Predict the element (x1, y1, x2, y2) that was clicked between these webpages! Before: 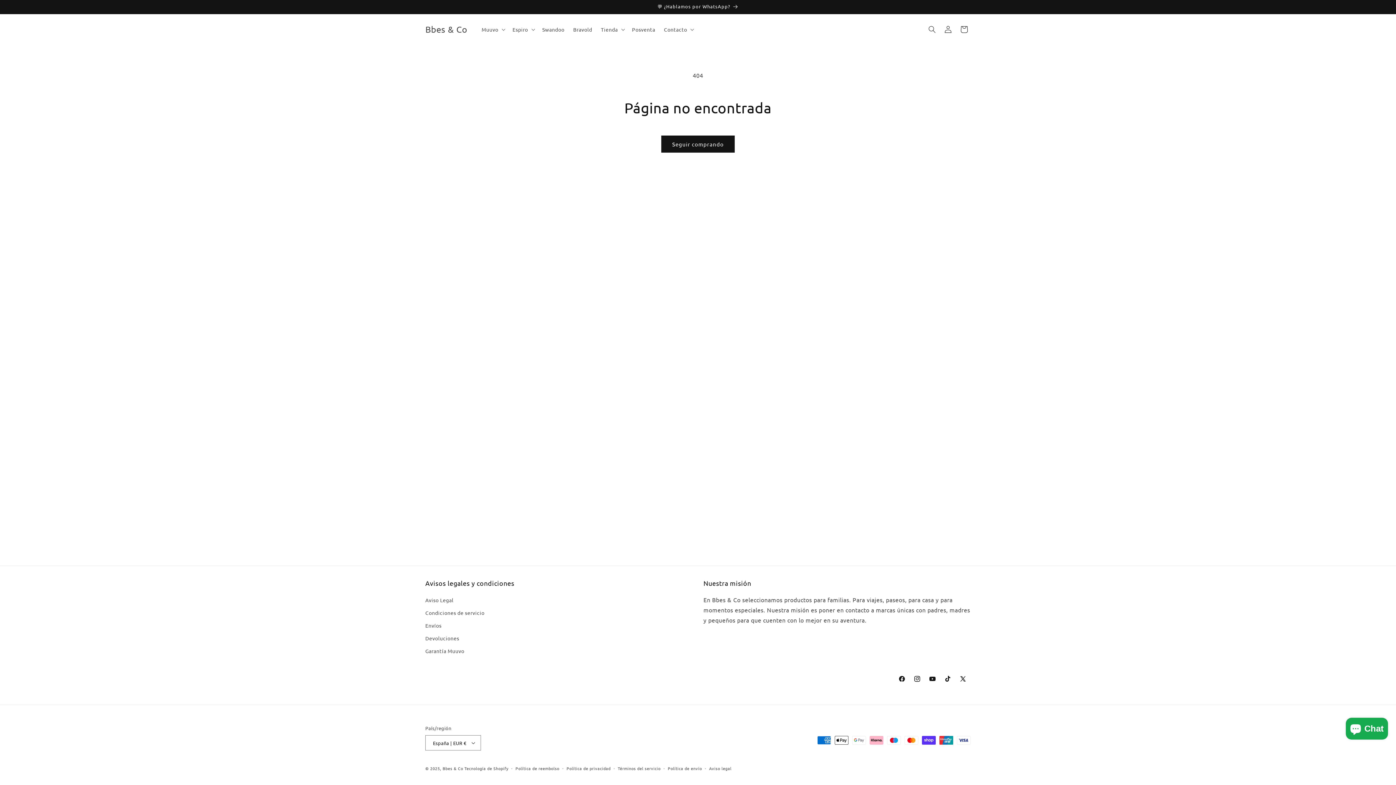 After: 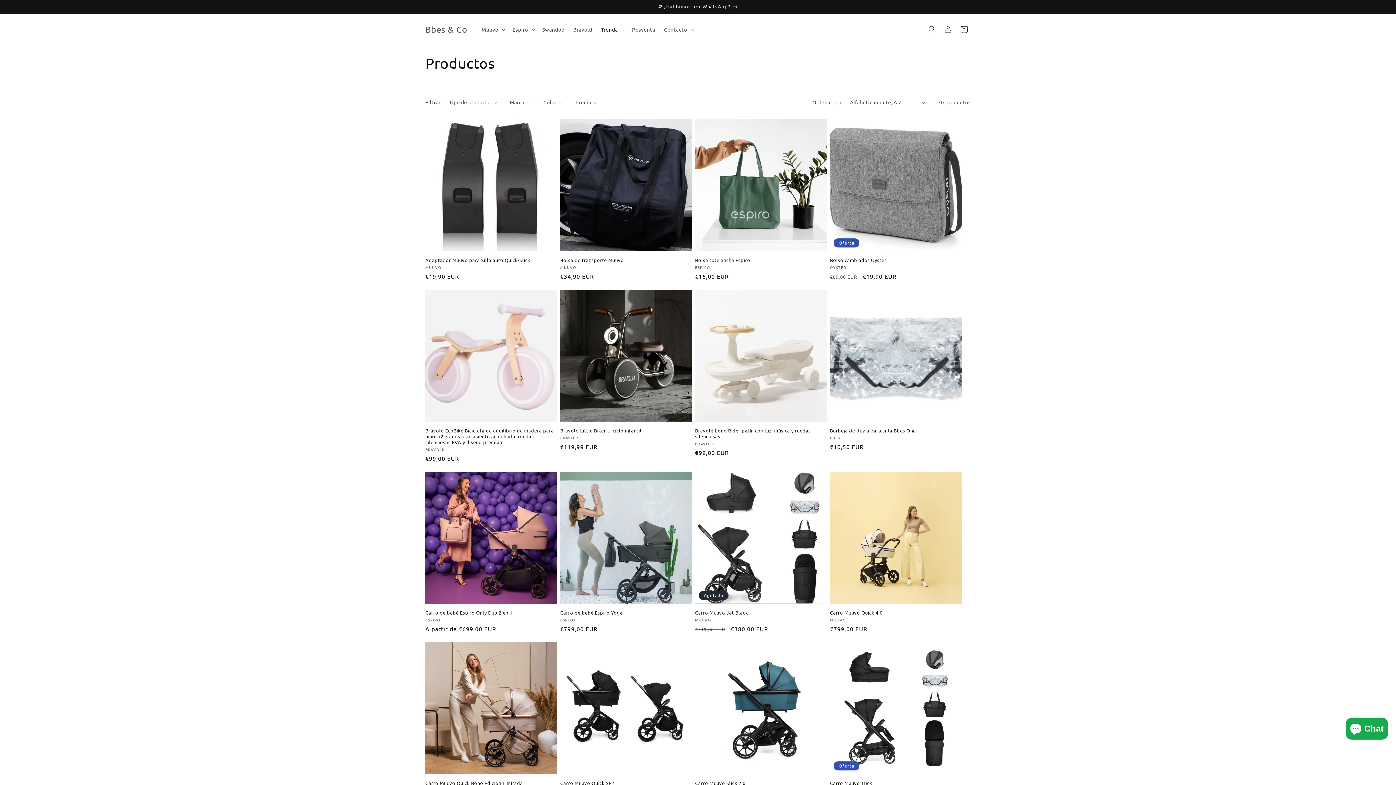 Action: label: Seguir comprando bbox: (661, 135, 734, 152)